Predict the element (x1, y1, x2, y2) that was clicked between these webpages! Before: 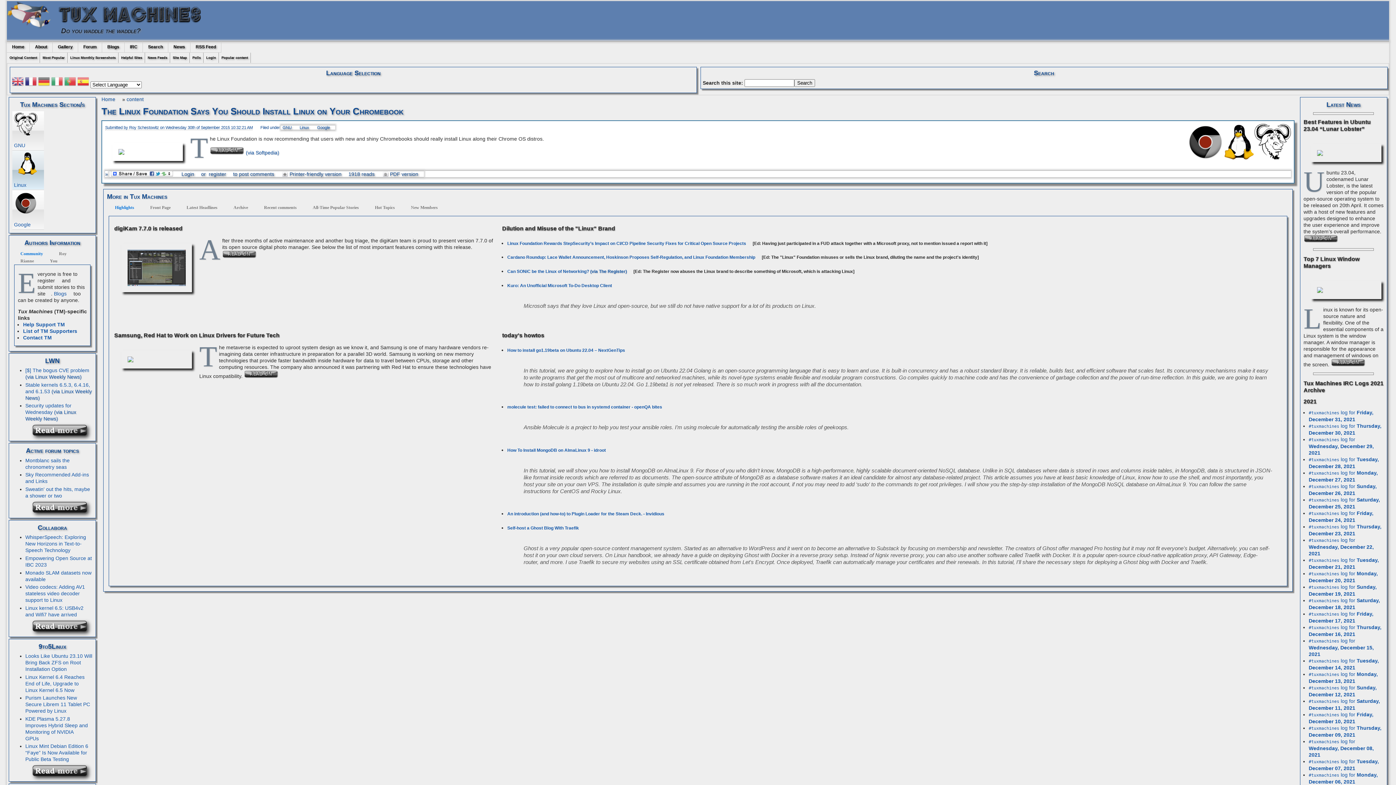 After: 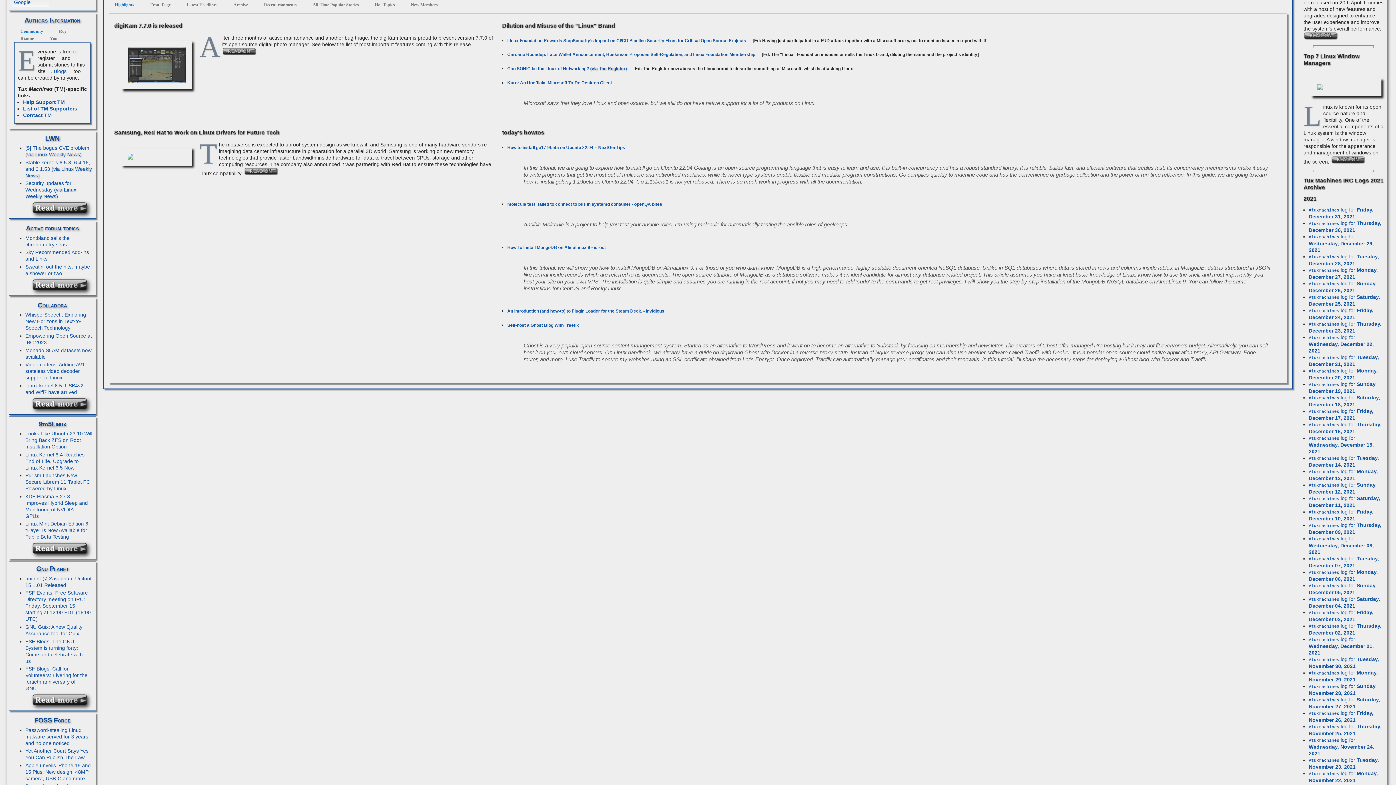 Action: bbox: (310, 204, 365, 211) label: All-Time Popular Stories